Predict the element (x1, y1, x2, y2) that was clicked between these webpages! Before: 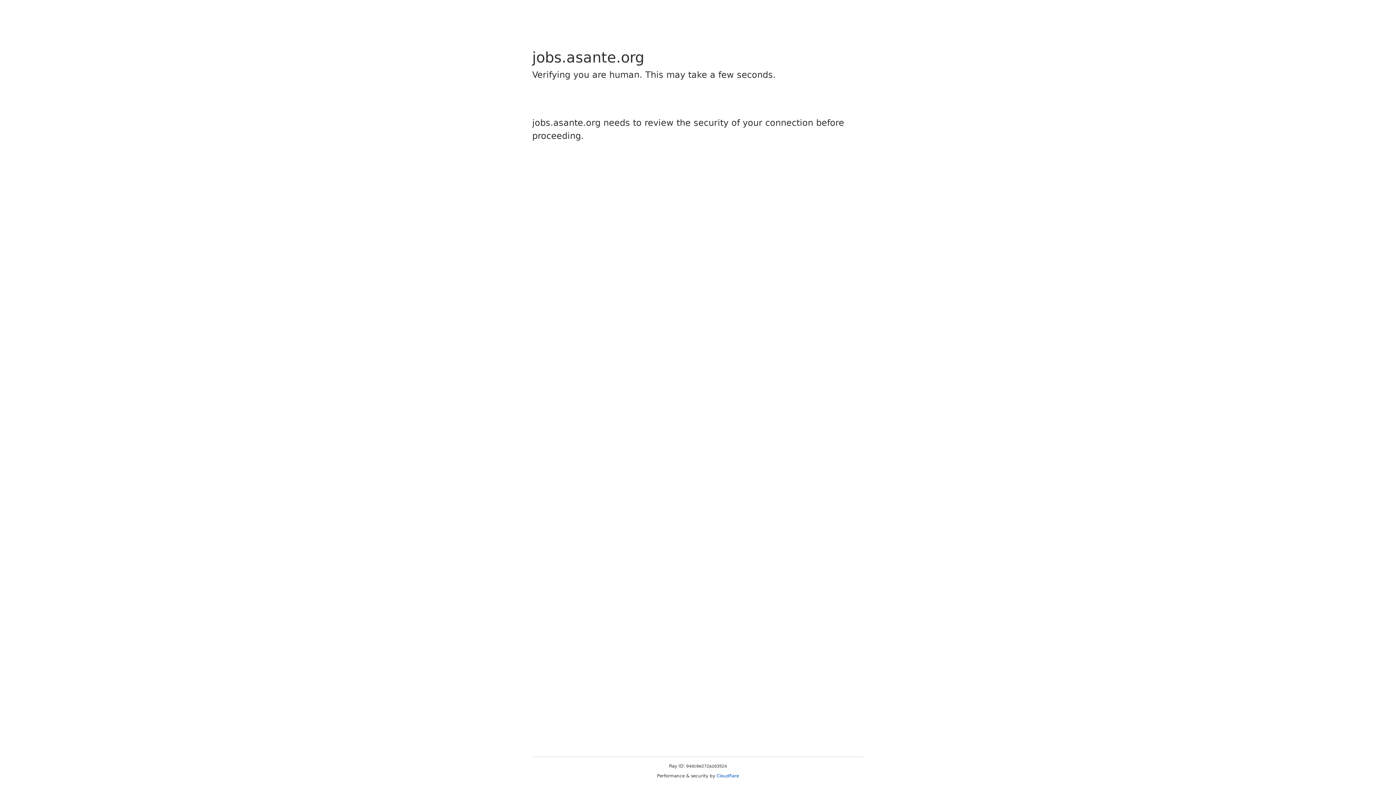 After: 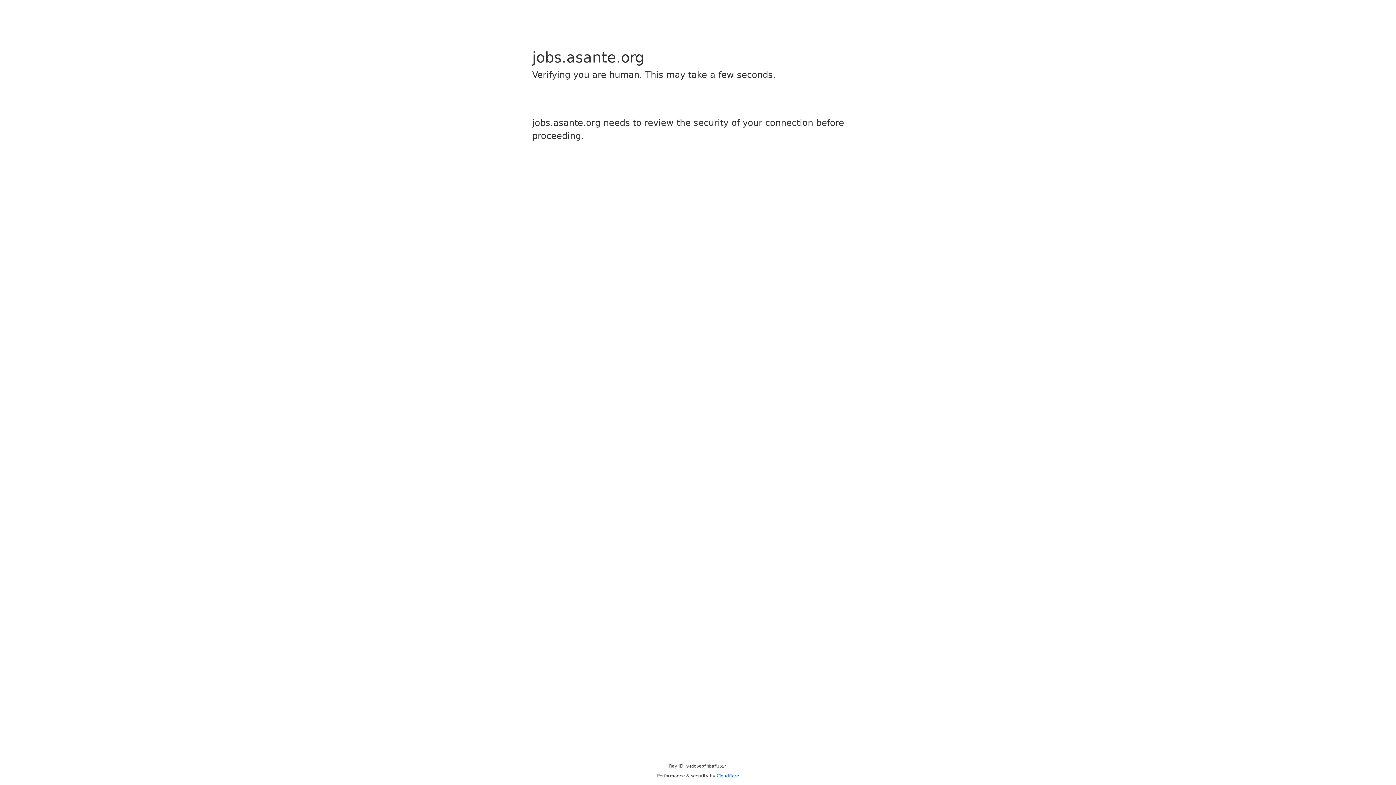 Action: bbox: (716, 773, 739, 778) label: Cloudflare